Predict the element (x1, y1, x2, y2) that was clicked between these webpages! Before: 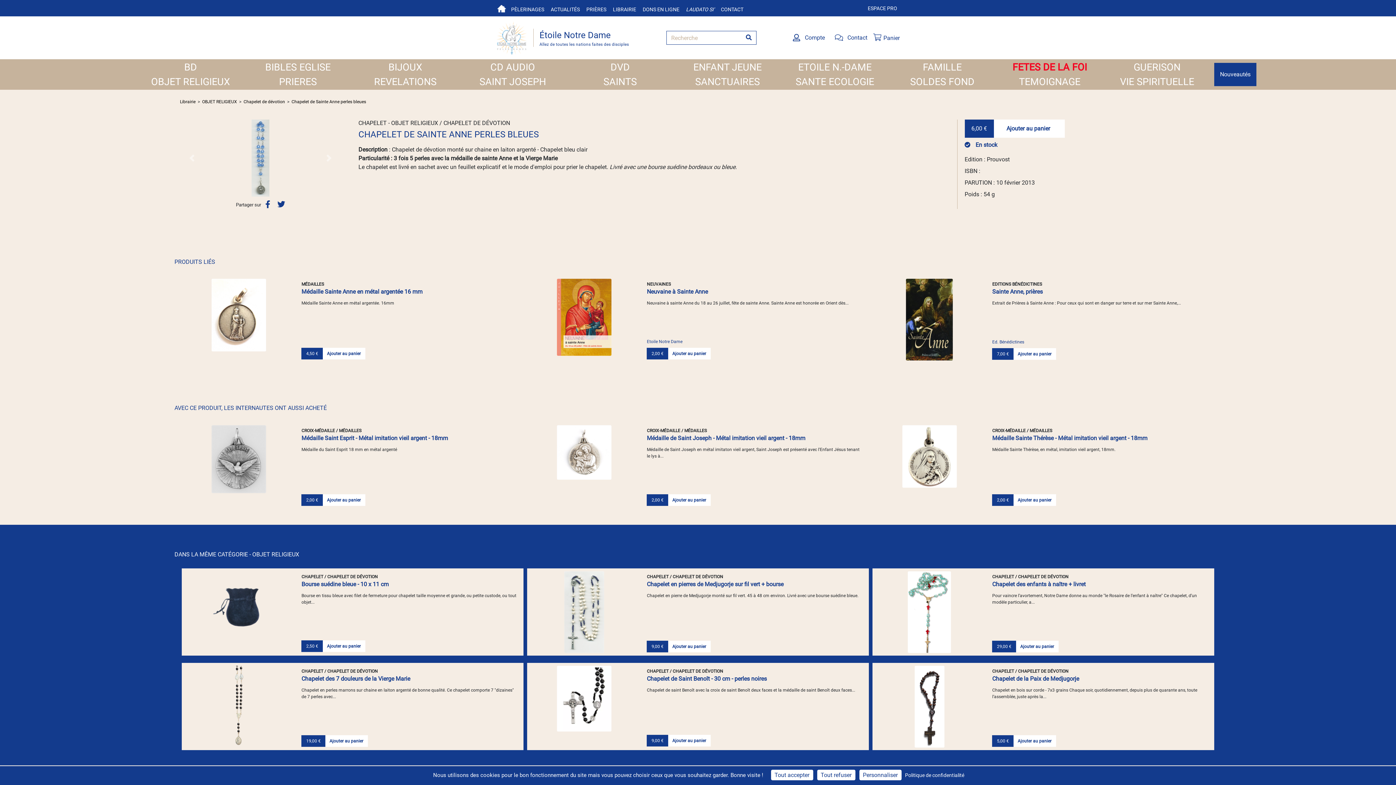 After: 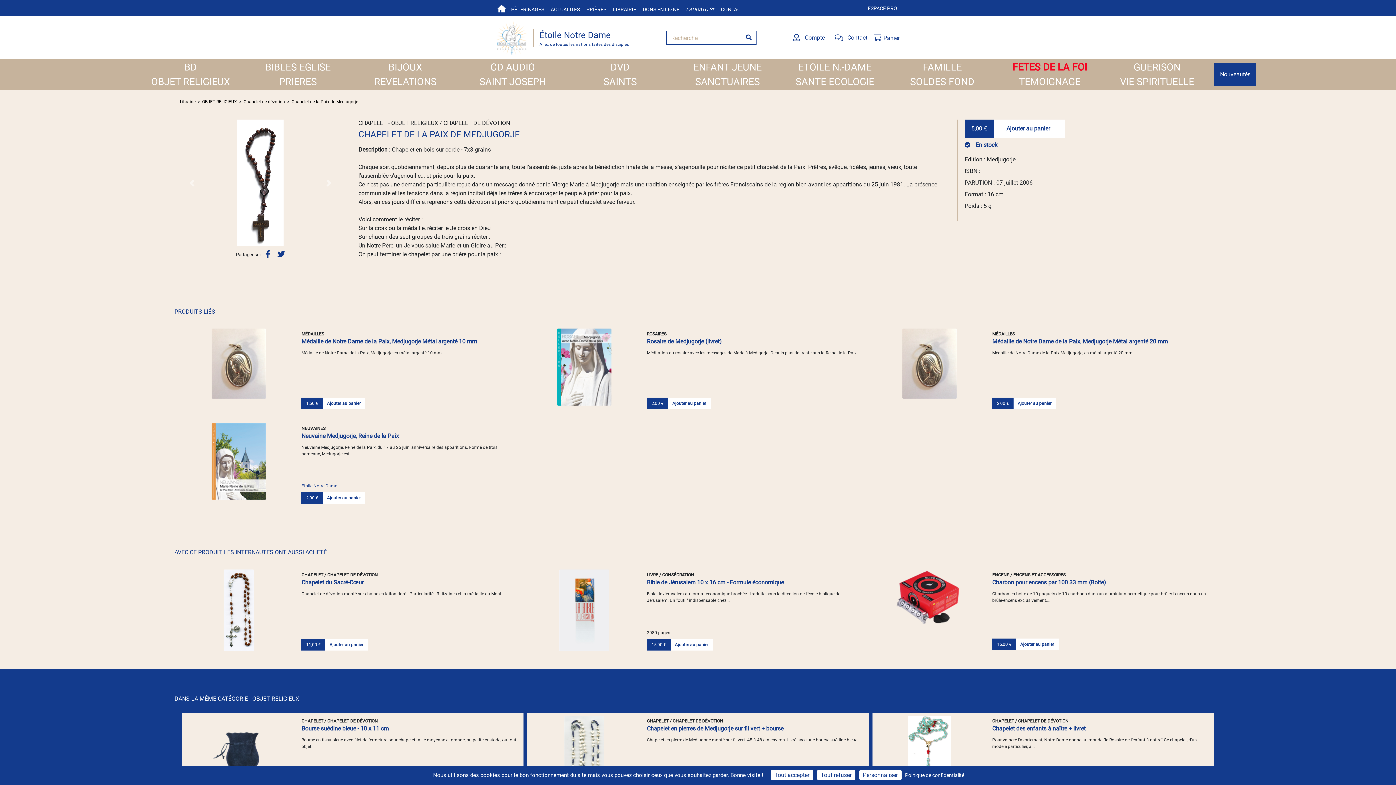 Action: bbox: (992, 675, 1079, 682) label: Chapelet de la Paix de Medjugorje